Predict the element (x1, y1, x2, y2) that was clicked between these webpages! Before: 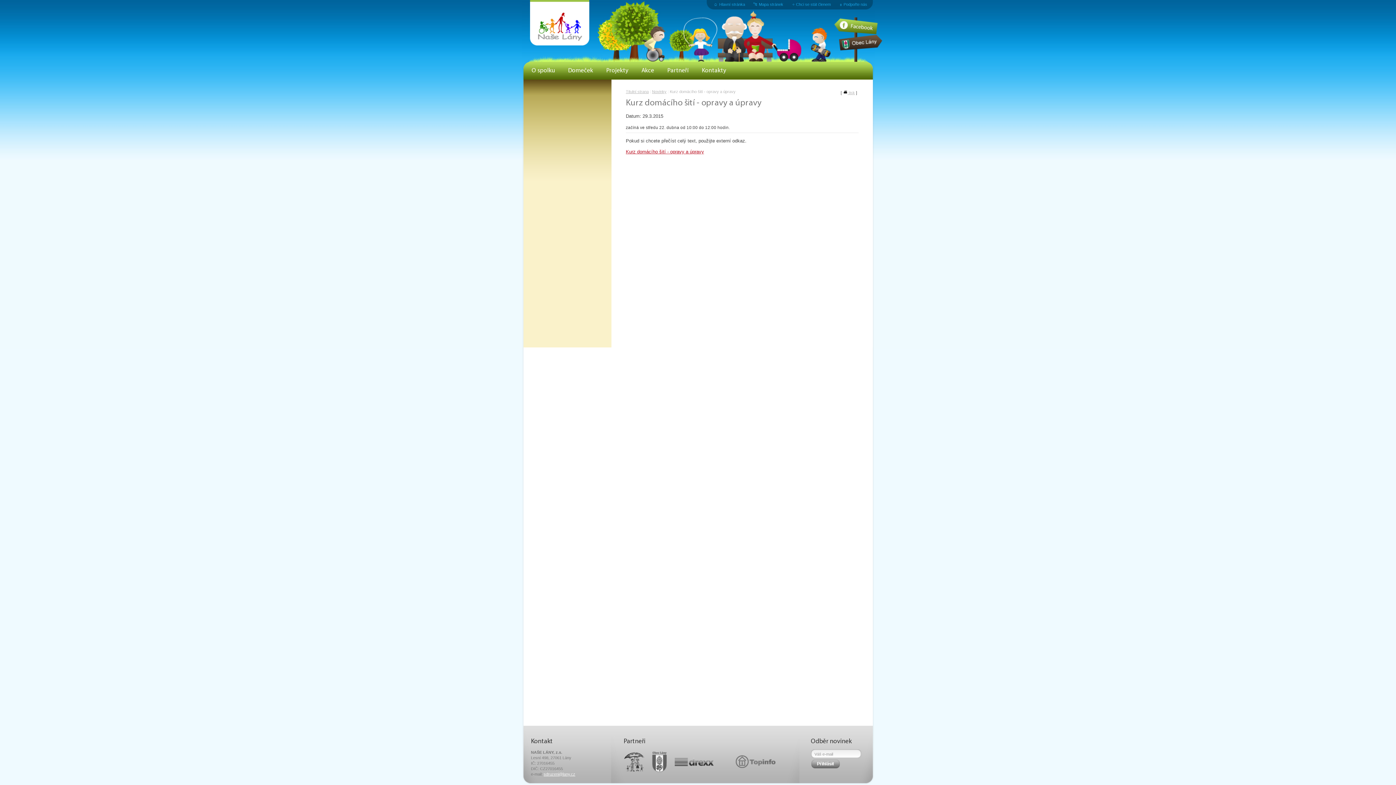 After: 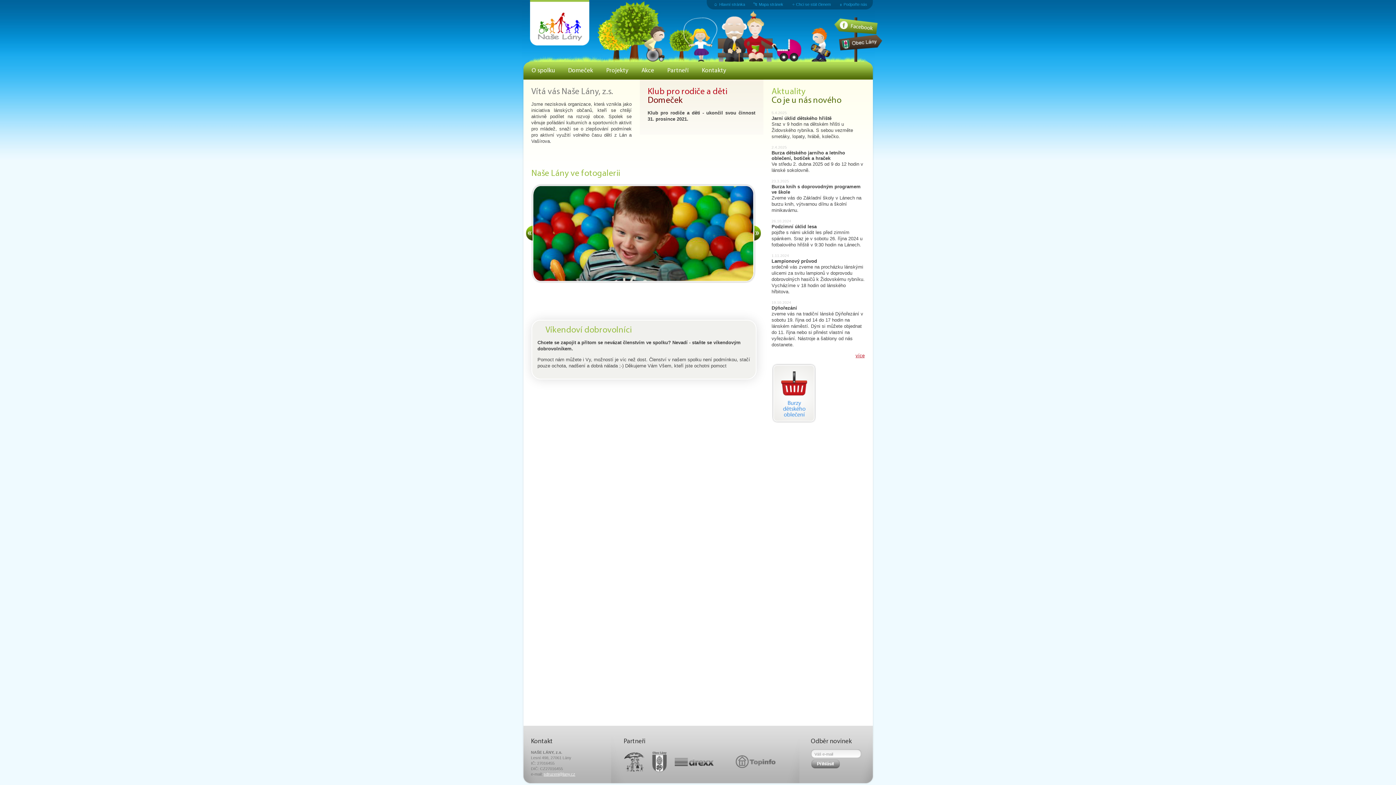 Action: label: Titulní strana bbox: (626, 89, 648, 93)